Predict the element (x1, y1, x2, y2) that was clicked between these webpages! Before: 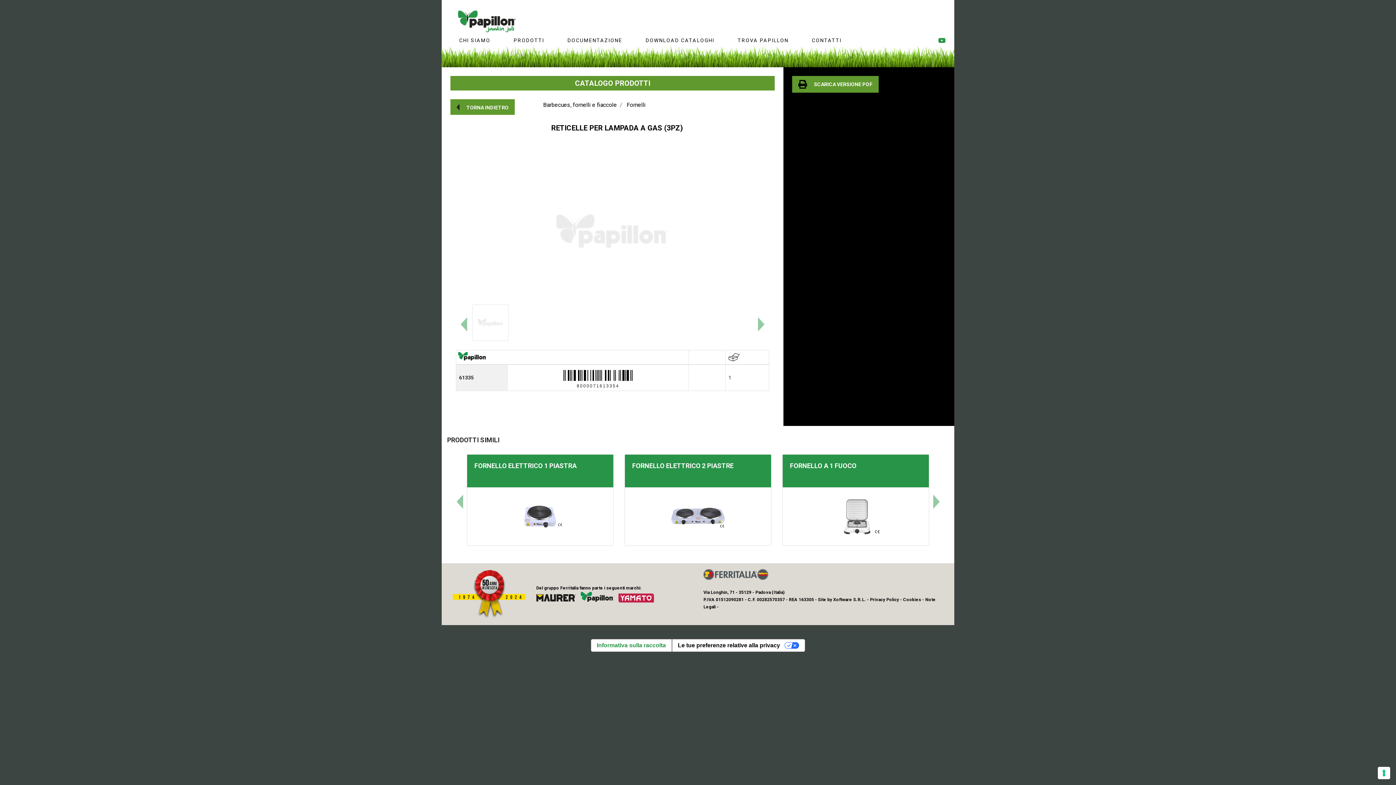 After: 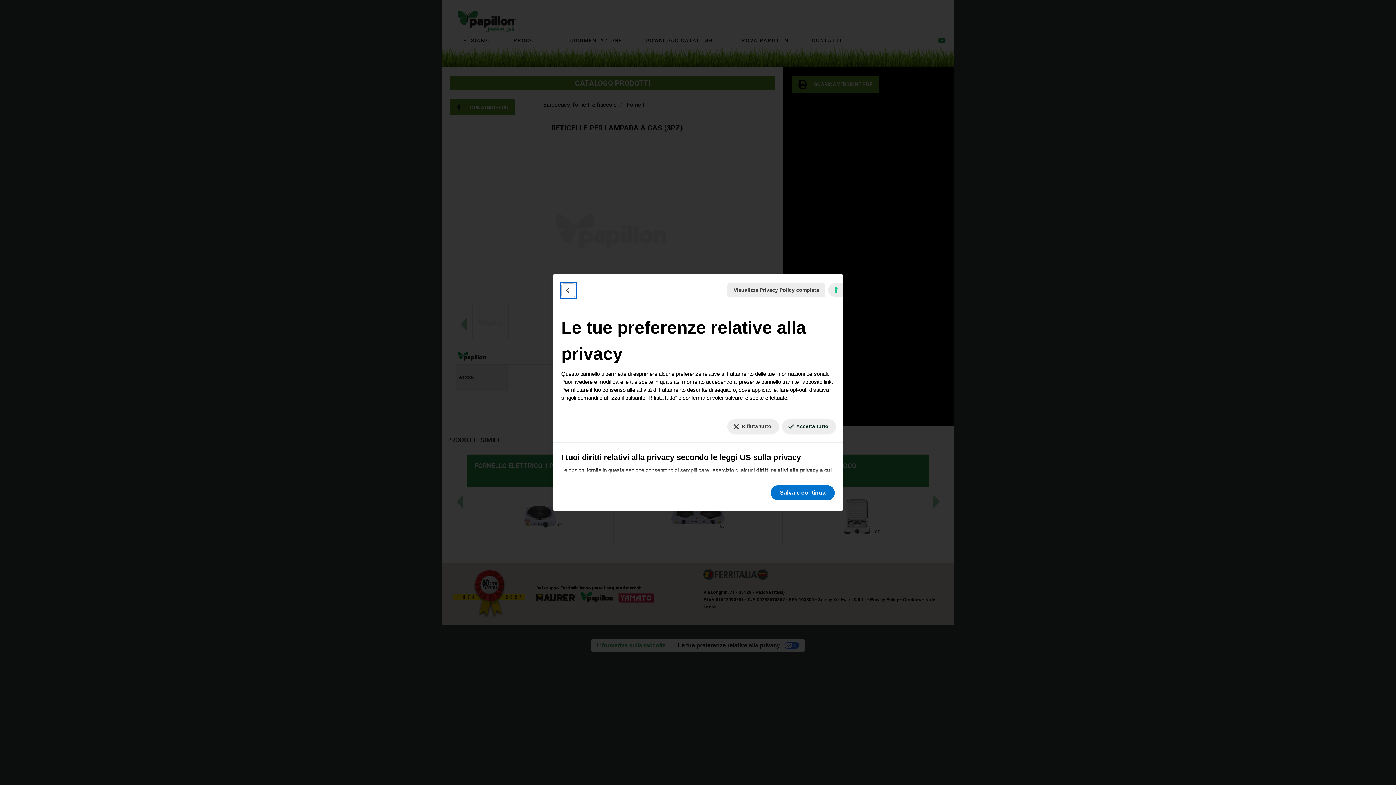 Action: label: Le tue preferenze relative alla privacy bbox: (671, 639, 805, 652)